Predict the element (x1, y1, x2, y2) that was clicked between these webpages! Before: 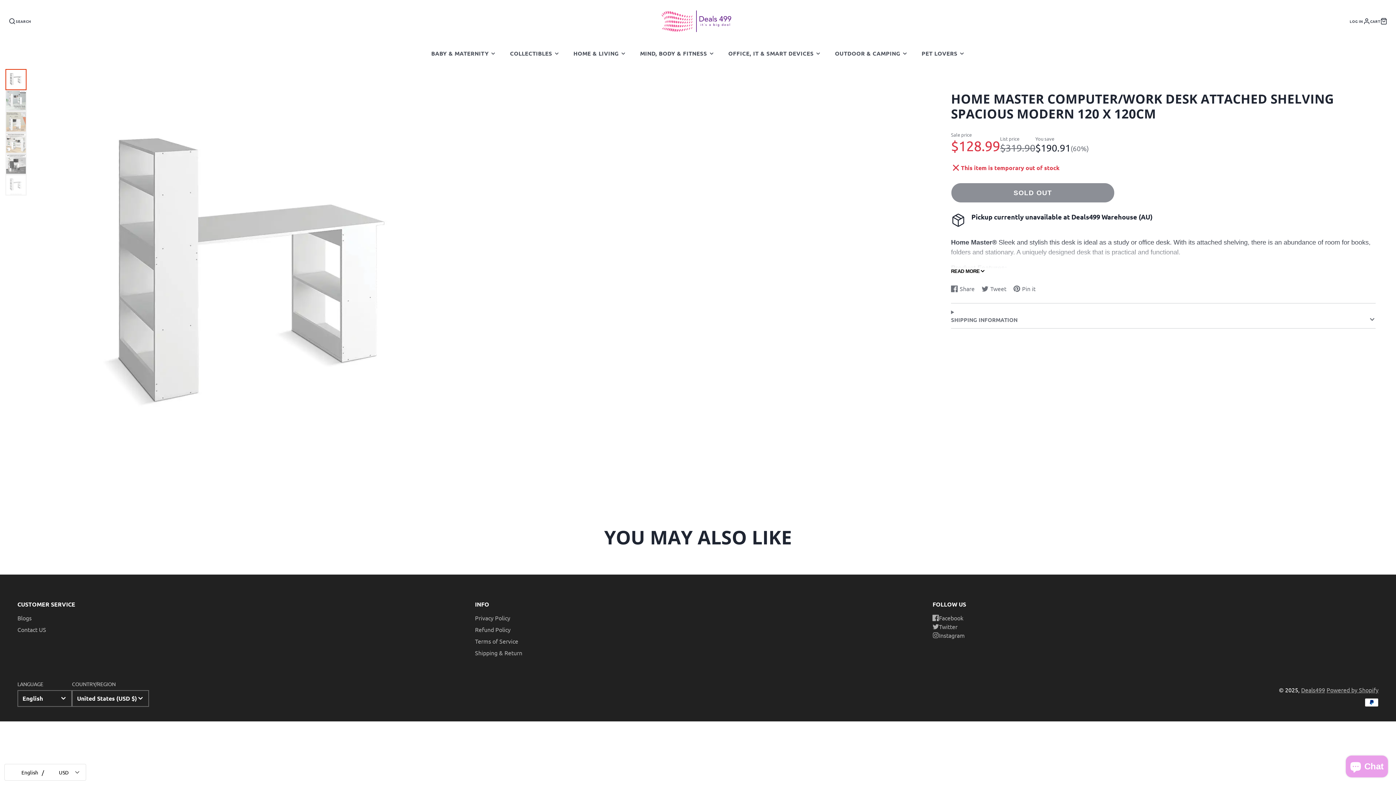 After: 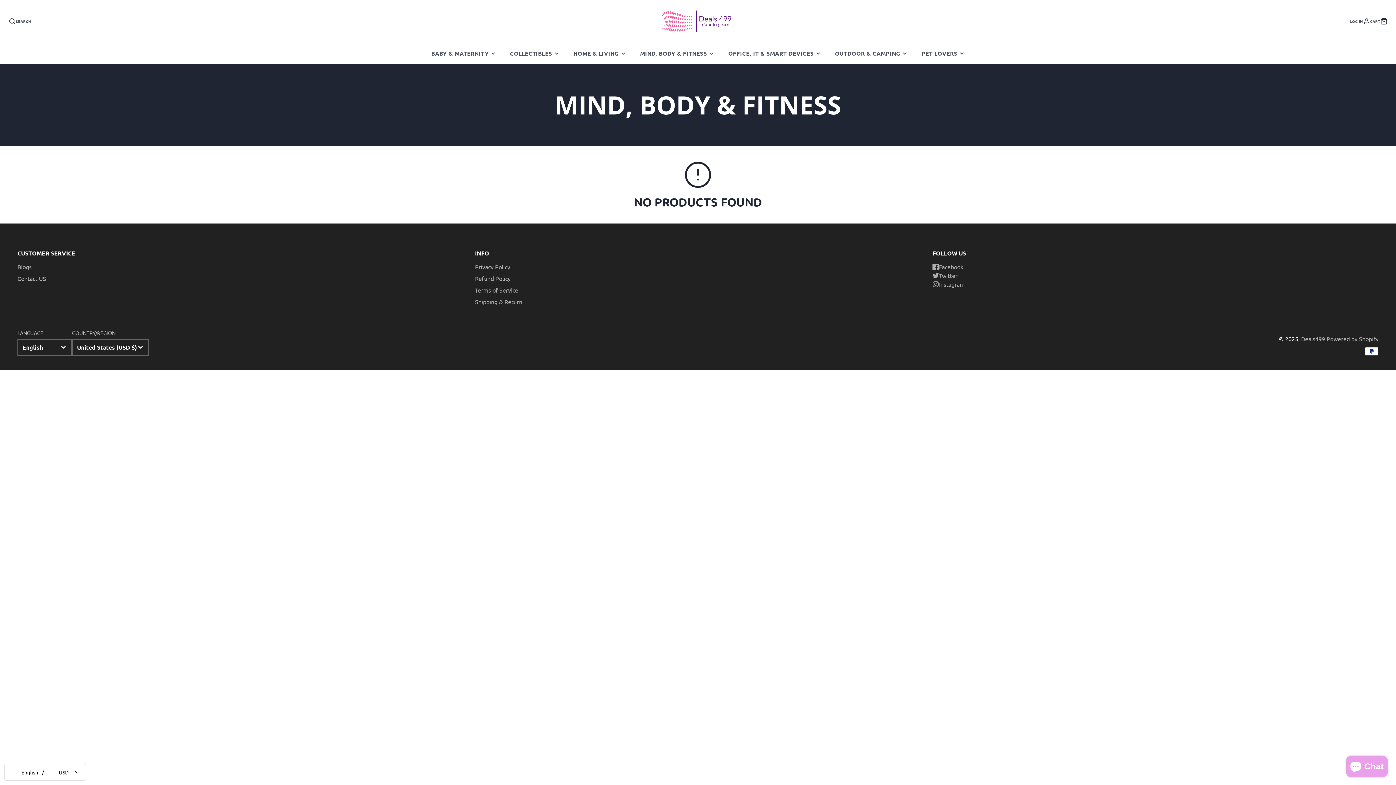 Action: bbox: (633, 43, 721, 63) label: MIND, BODY & FITNESS